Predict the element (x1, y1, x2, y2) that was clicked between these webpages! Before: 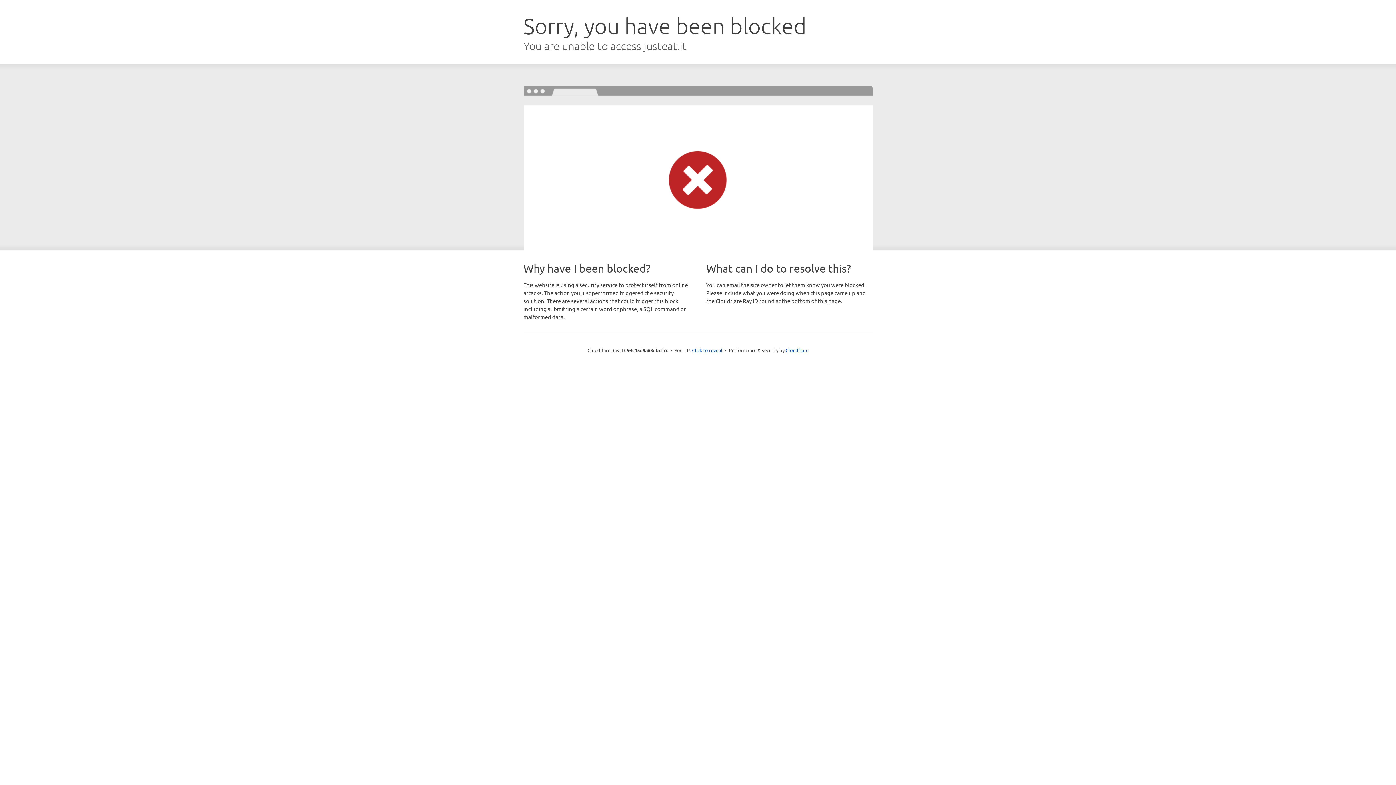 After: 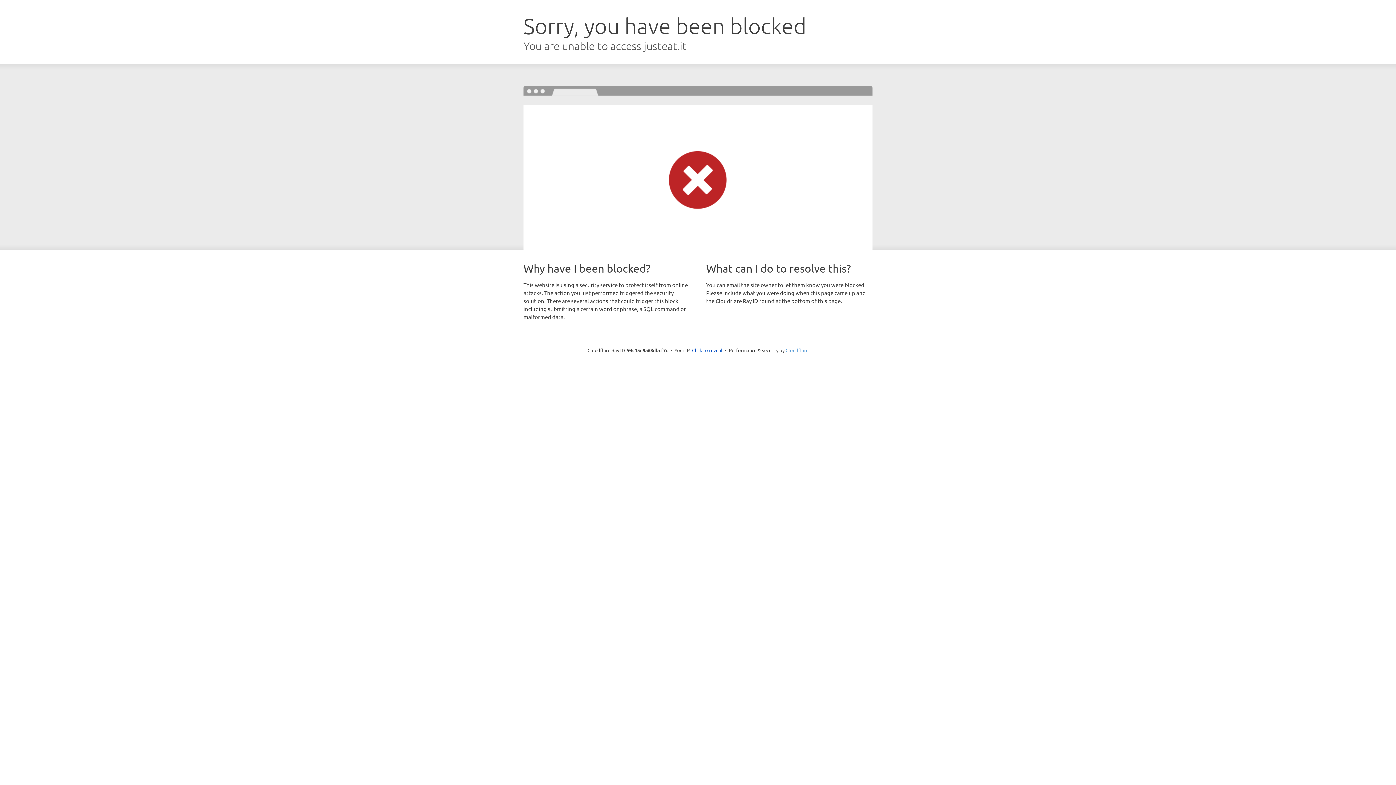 Action: bbox: (785, 347, 808, 353) label: Cloudflare